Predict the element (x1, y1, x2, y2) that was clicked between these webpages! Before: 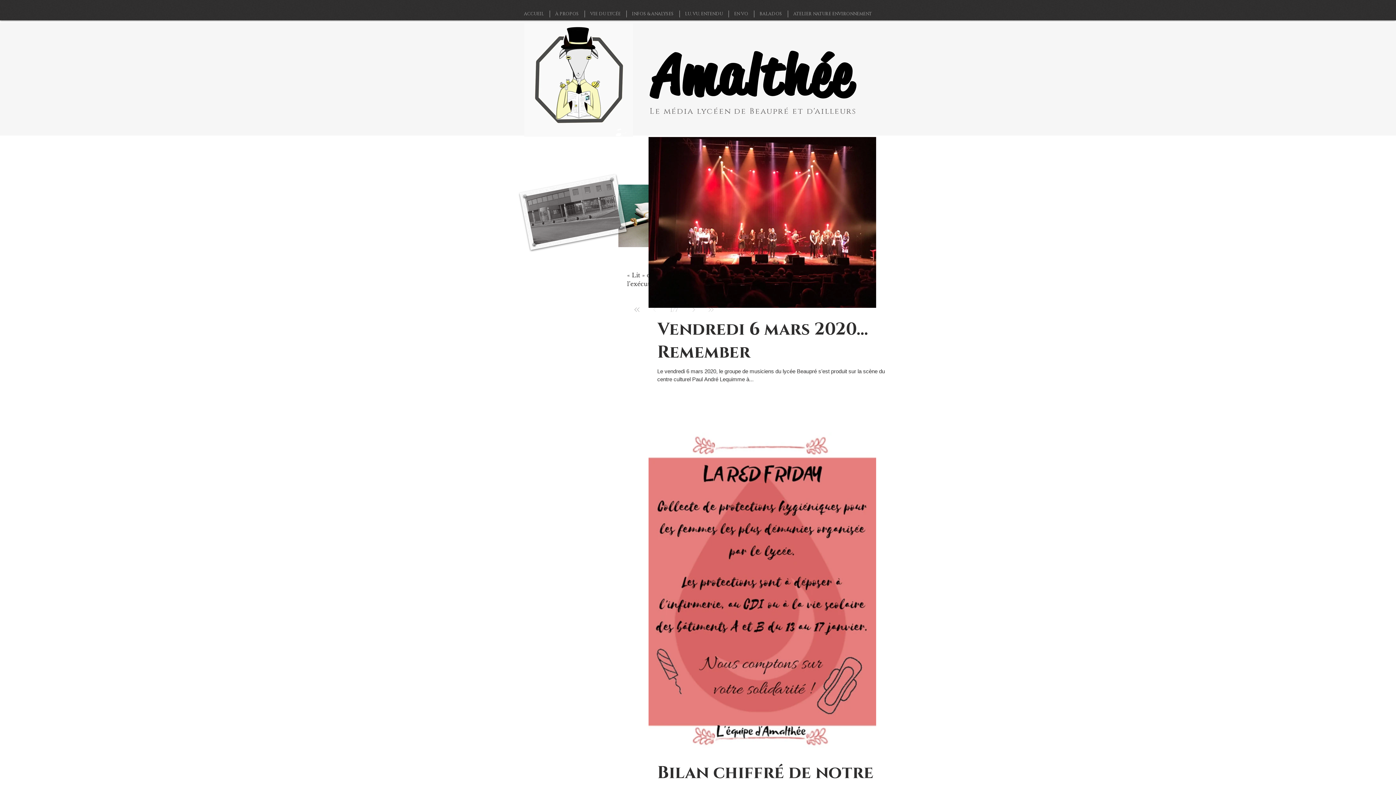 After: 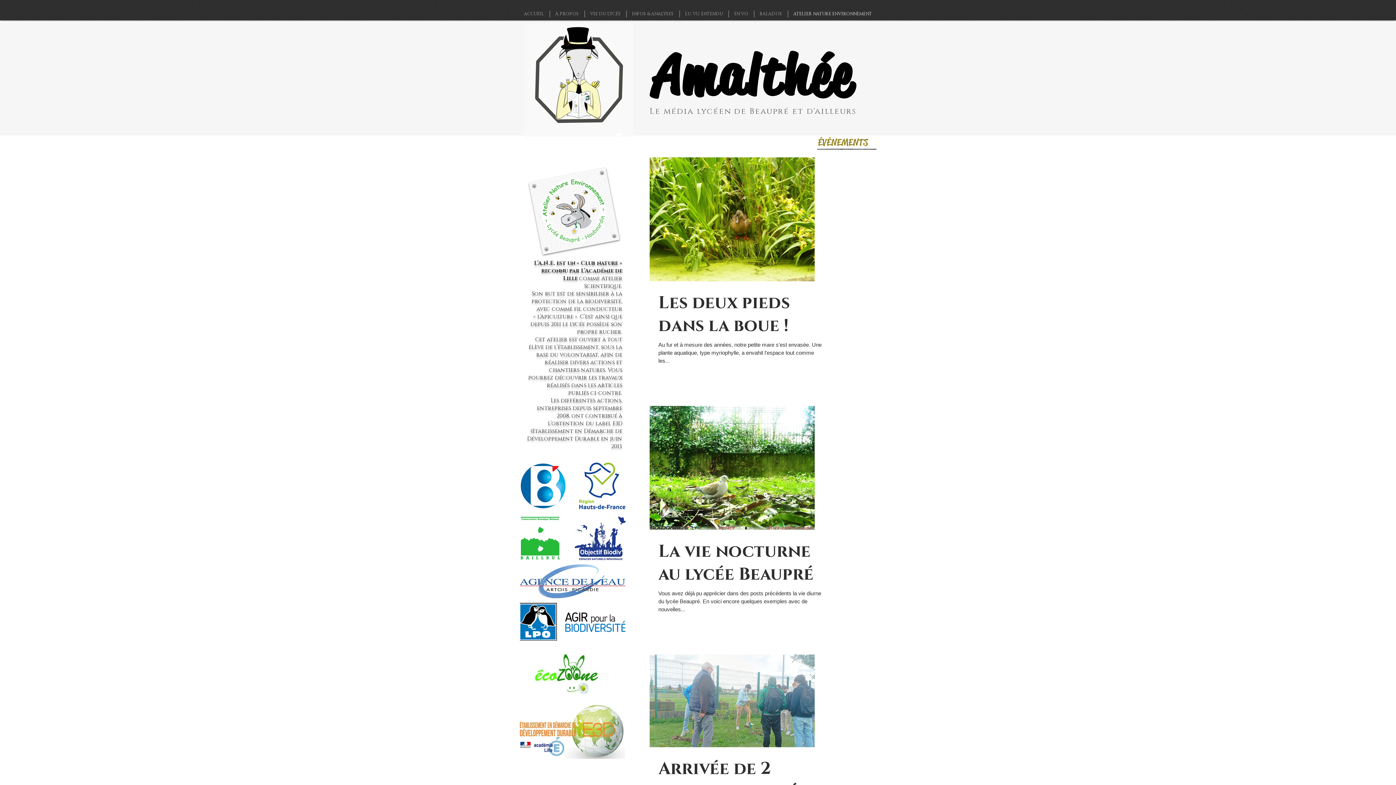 Action: bbox: (788, 10, 877, 17) label: ATELIER NATURE ENVIRONNEMENT